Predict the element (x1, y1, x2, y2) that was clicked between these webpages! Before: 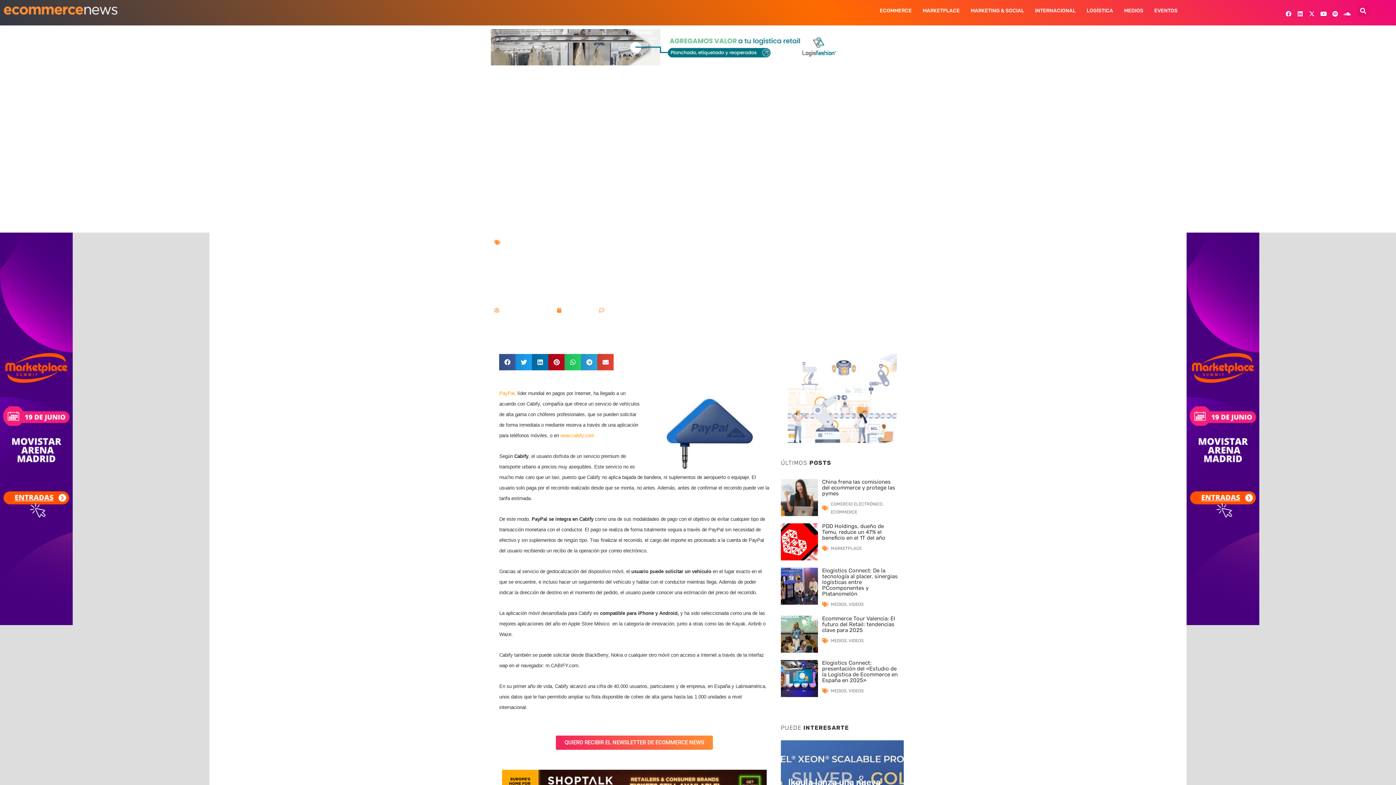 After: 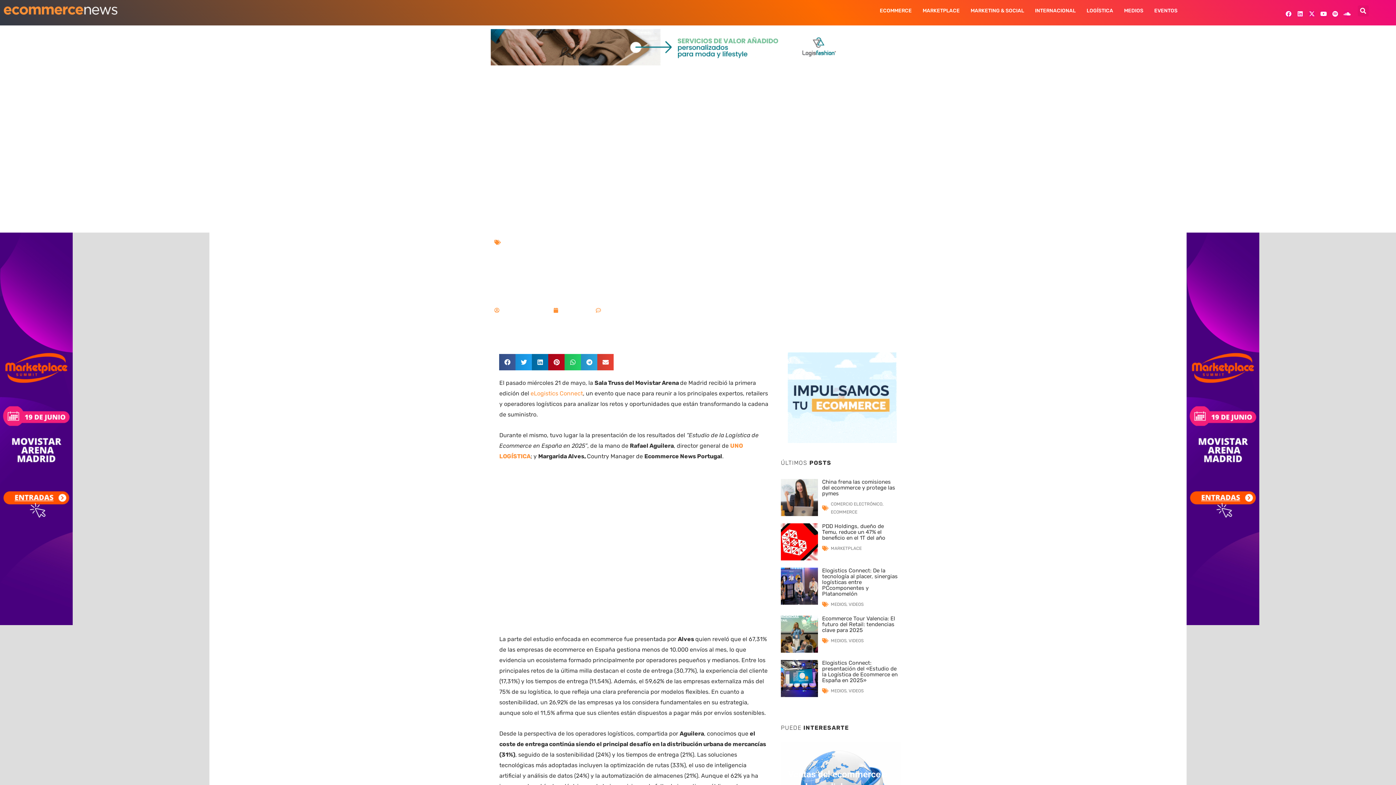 Action: bbox: (781, 660, 818, 697)